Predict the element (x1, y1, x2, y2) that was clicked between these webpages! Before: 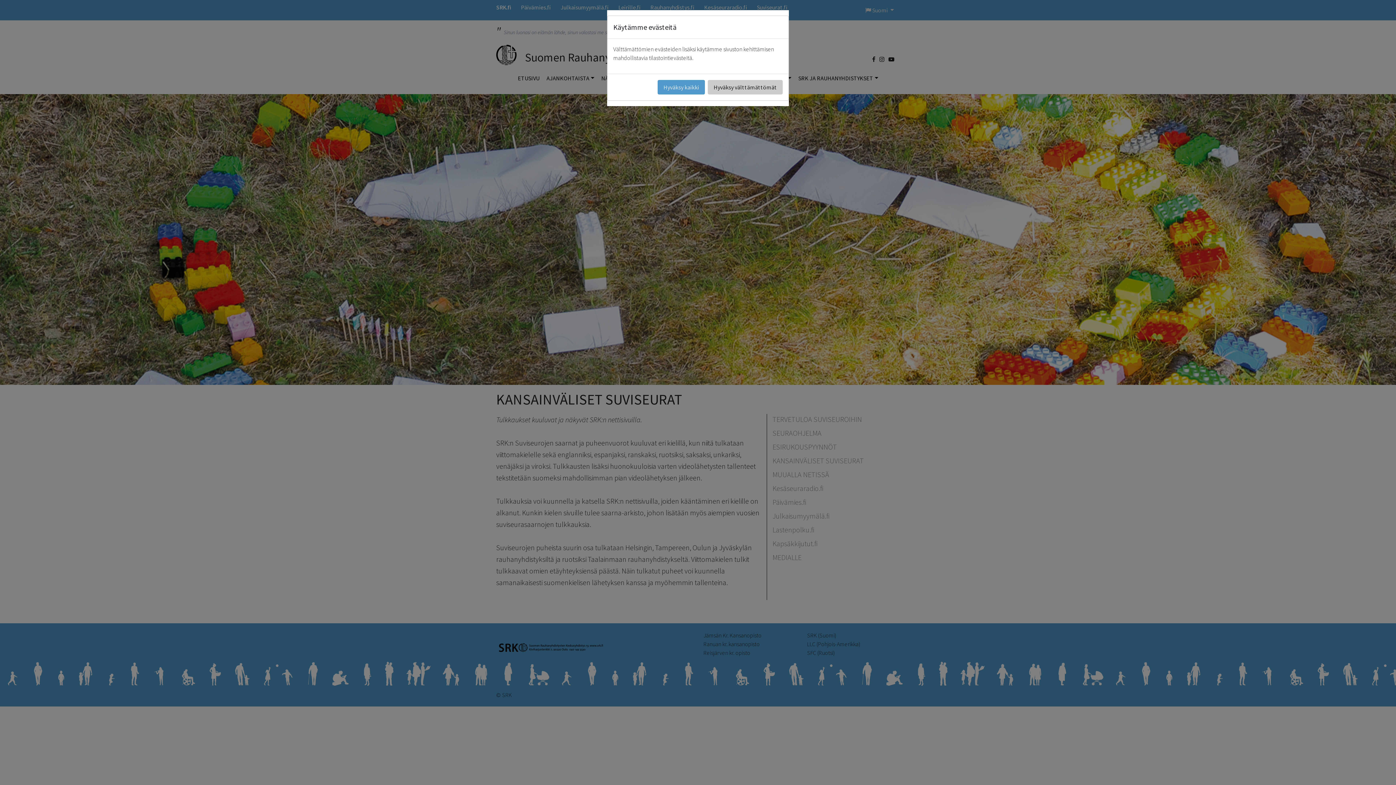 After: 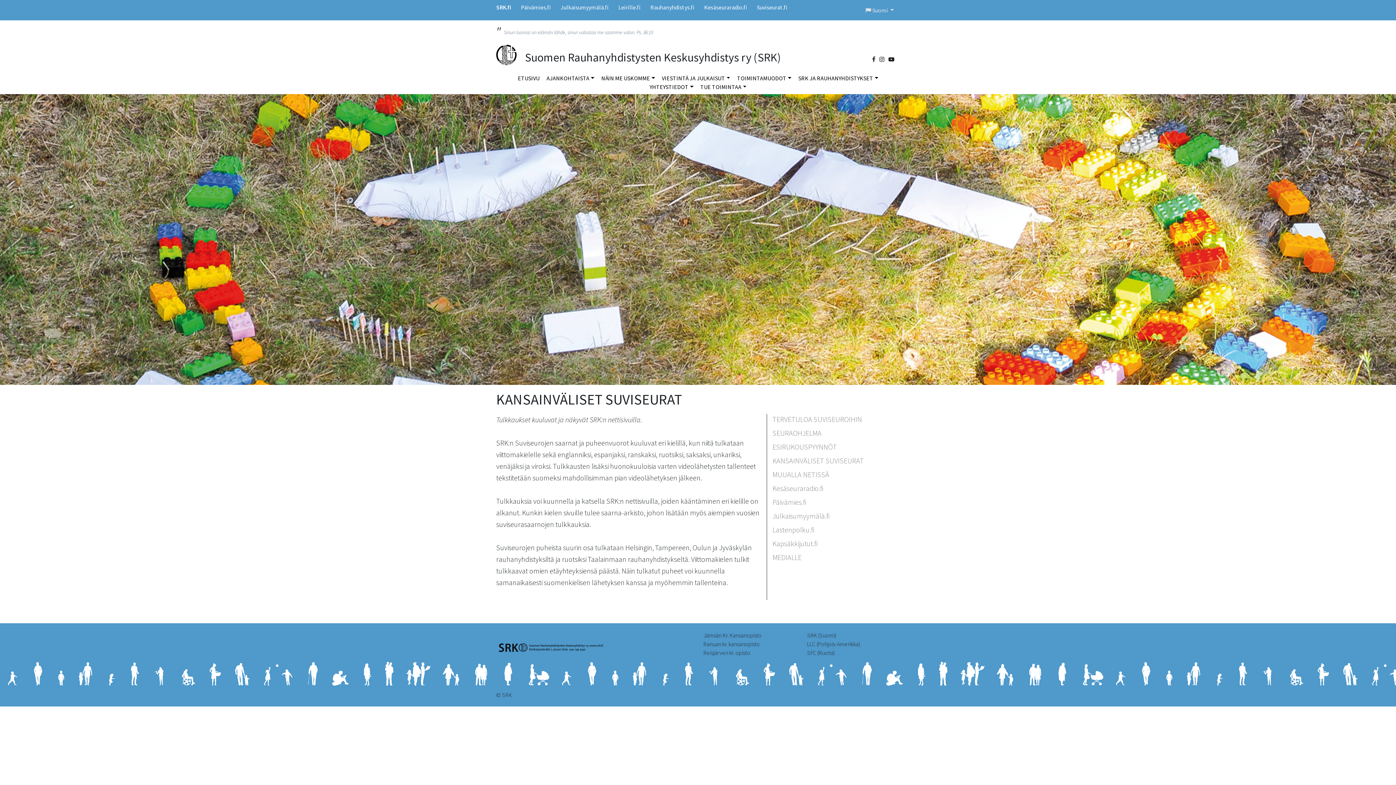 Action: bbox: (657, 80, 705, 94) label: Hyväksy kaikki